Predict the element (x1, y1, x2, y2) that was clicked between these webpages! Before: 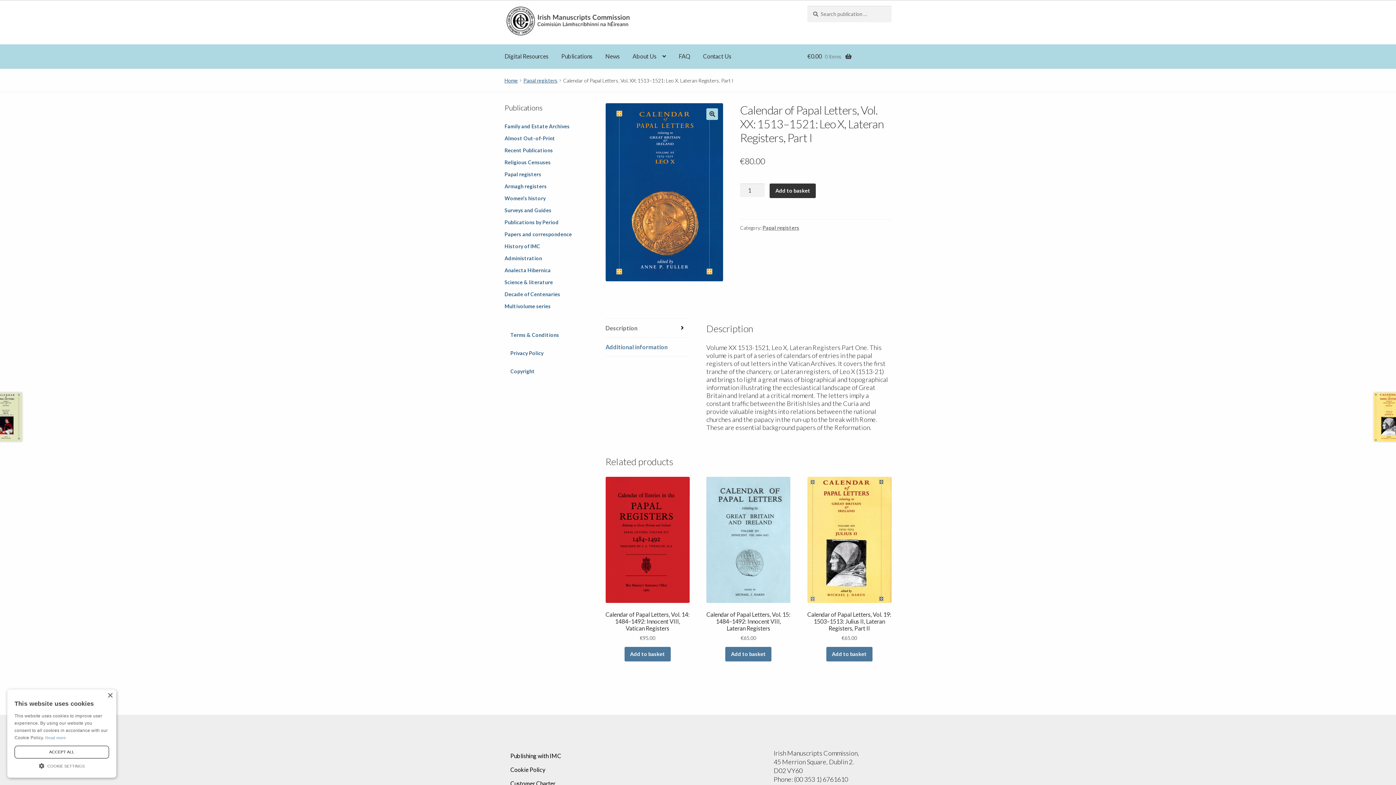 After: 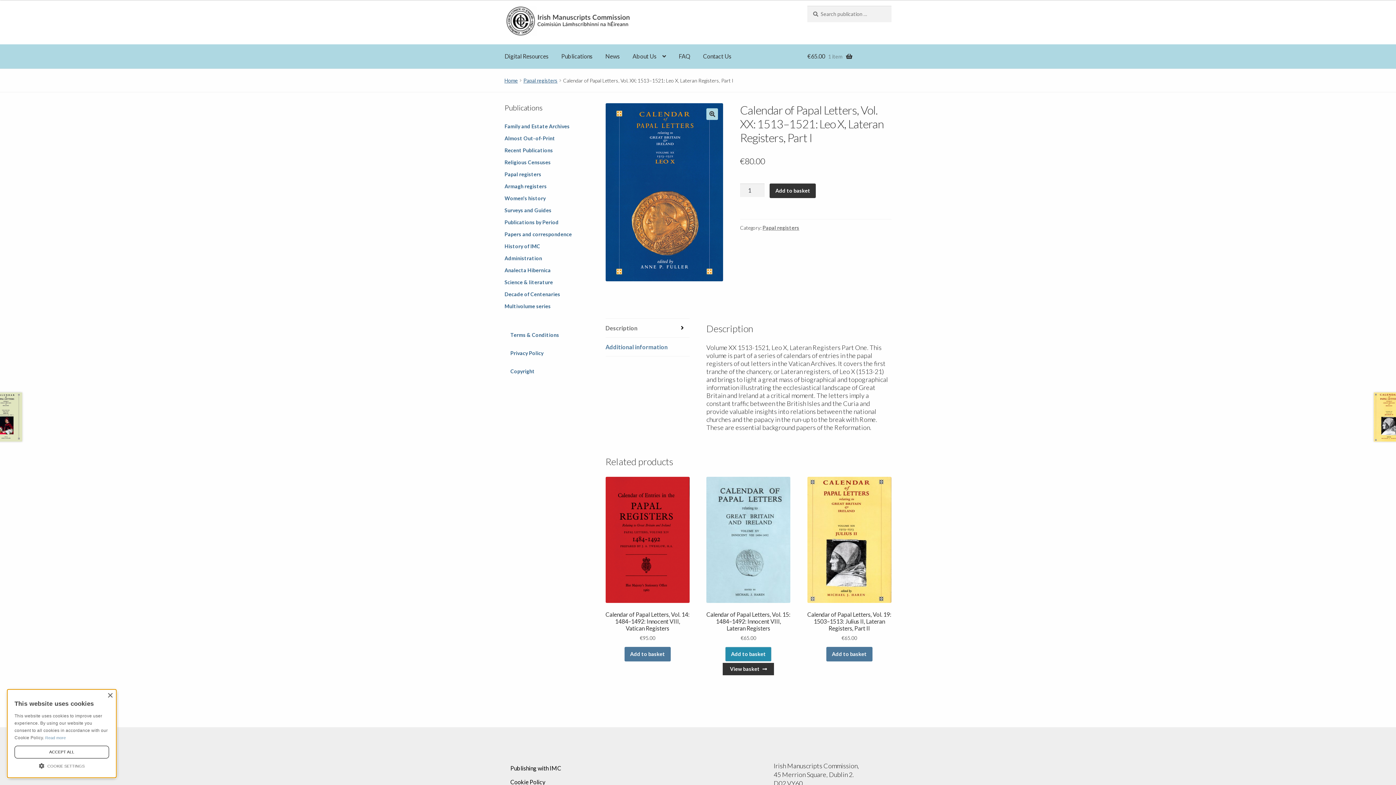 Action: label: Add to cart: “Calendar of Papal Letters, Vol. 15: 1484–1492: Innocent VIII, Lateran Registers” bbox: (725, 647, 771, 661)